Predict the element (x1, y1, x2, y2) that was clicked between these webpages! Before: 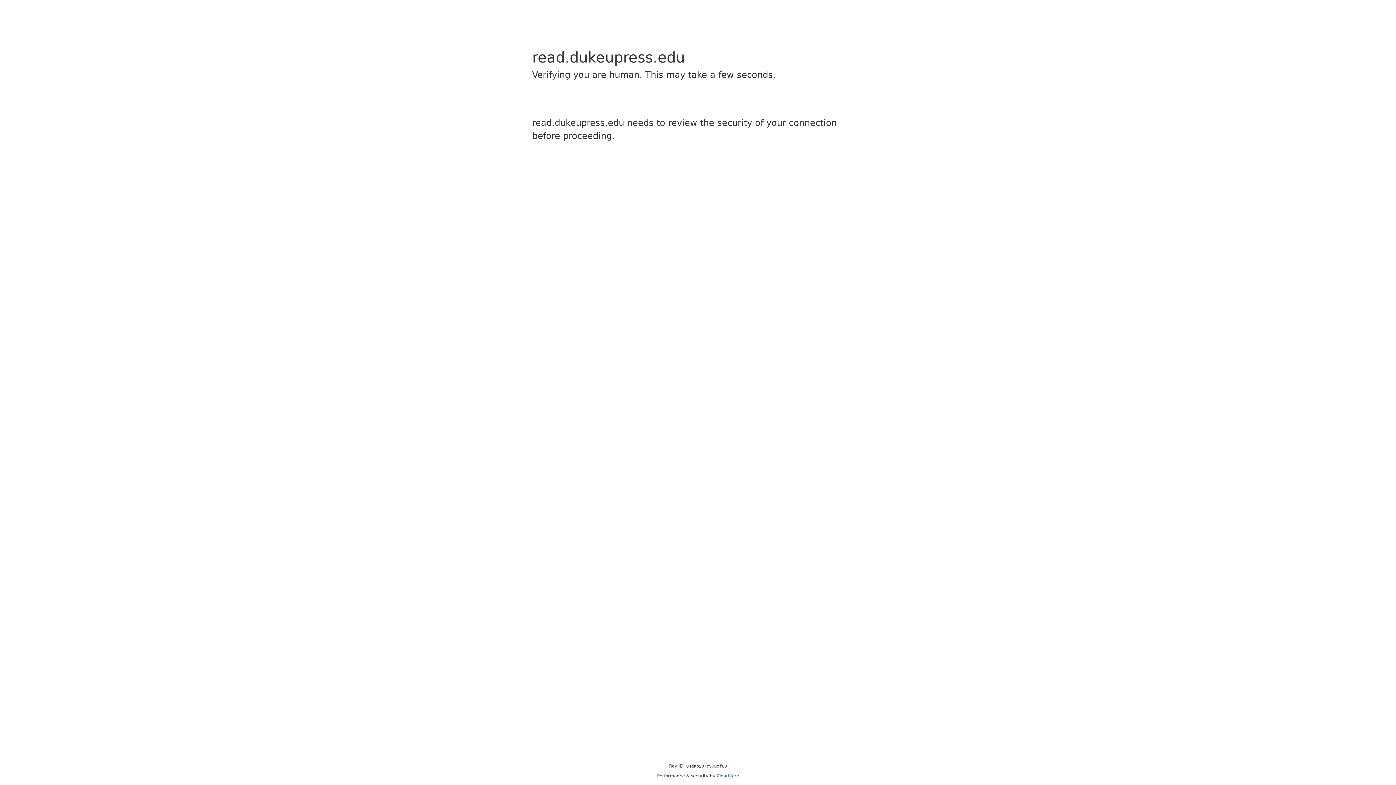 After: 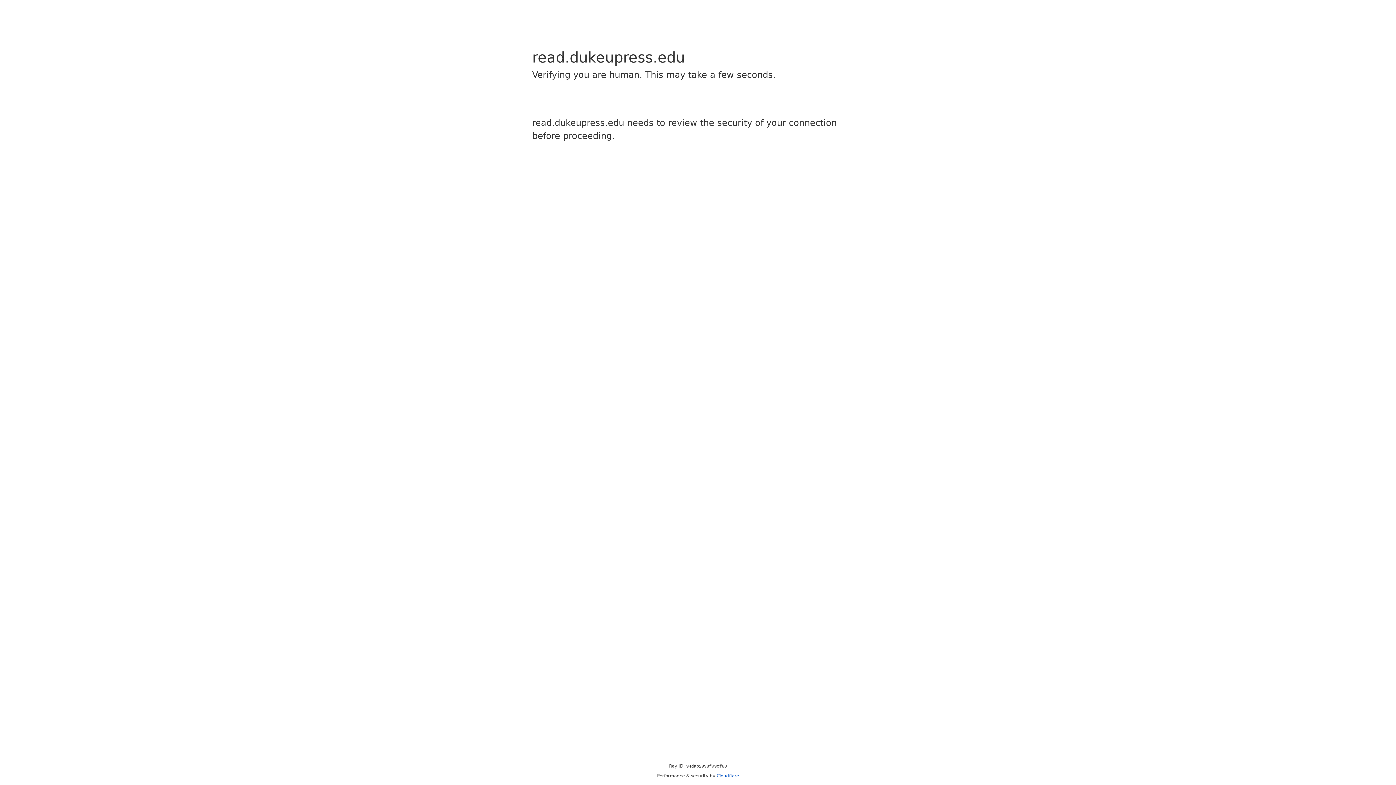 Action: label: Cloudflare bbox: (716, 773, 739, 778)